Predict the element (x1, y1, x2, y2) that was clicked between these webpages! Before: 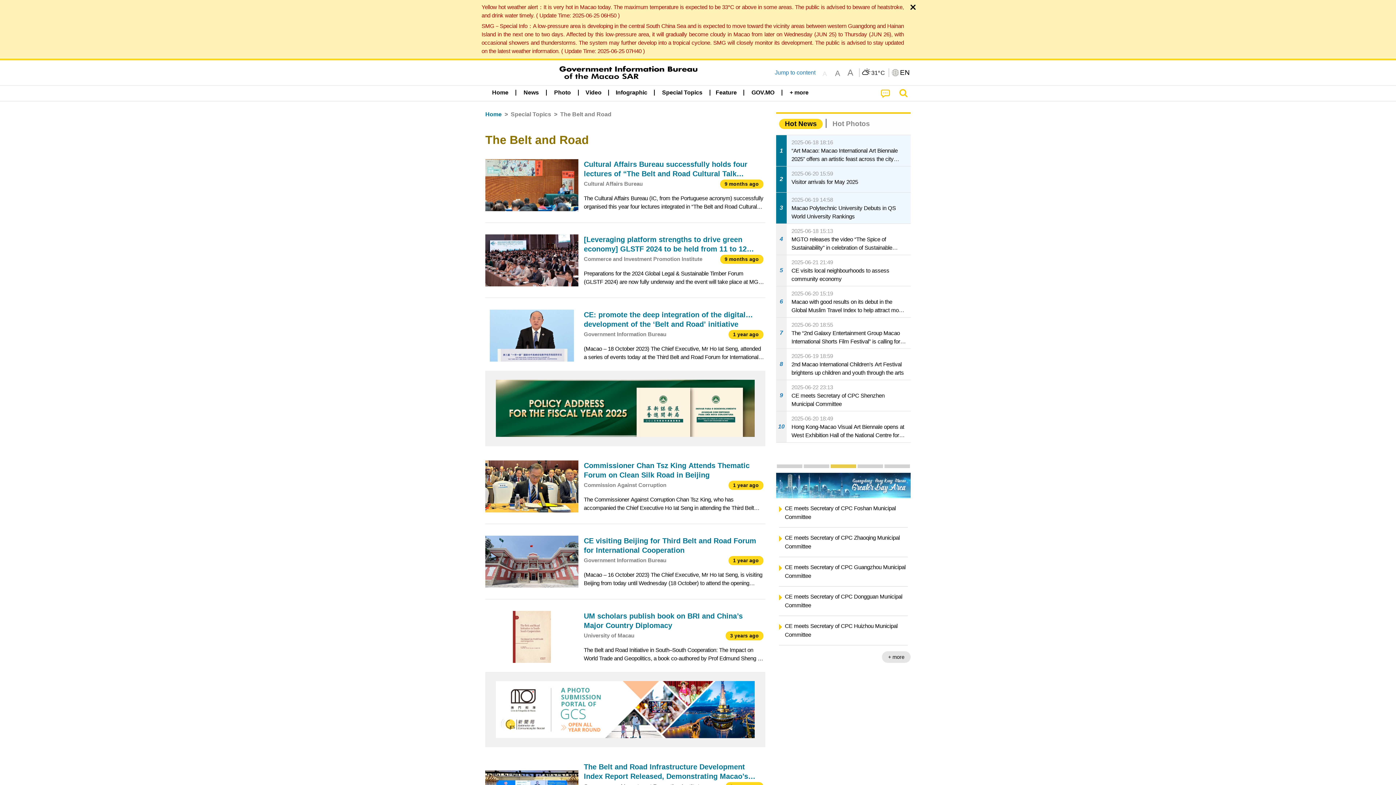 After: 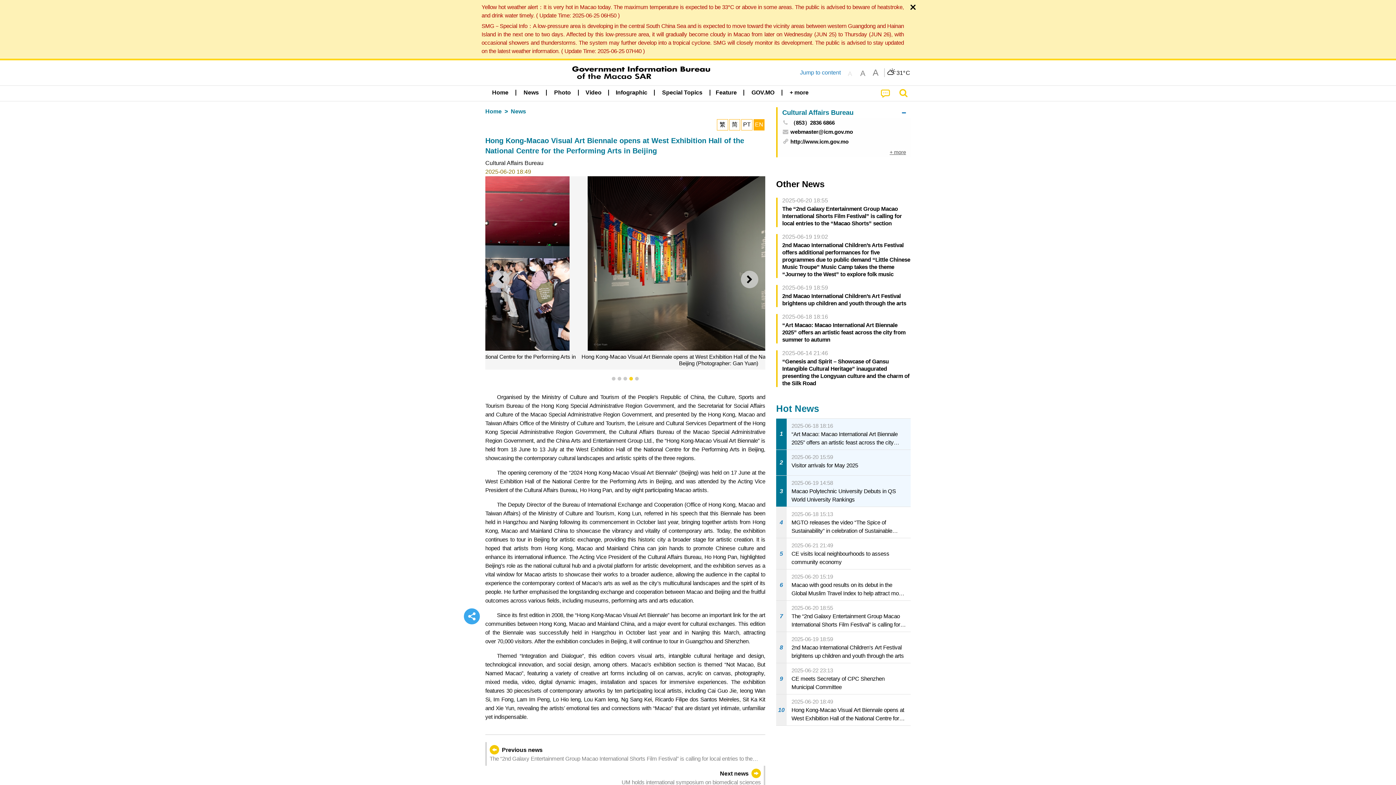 Action: label: 10
2025-06-20 18:49
Hong Kong-Macao Visual Art Biennale opens at West Exhibition Hall of the National Centre for the Performing Arts in Beijing bbox: (776, 411, 910, 442)